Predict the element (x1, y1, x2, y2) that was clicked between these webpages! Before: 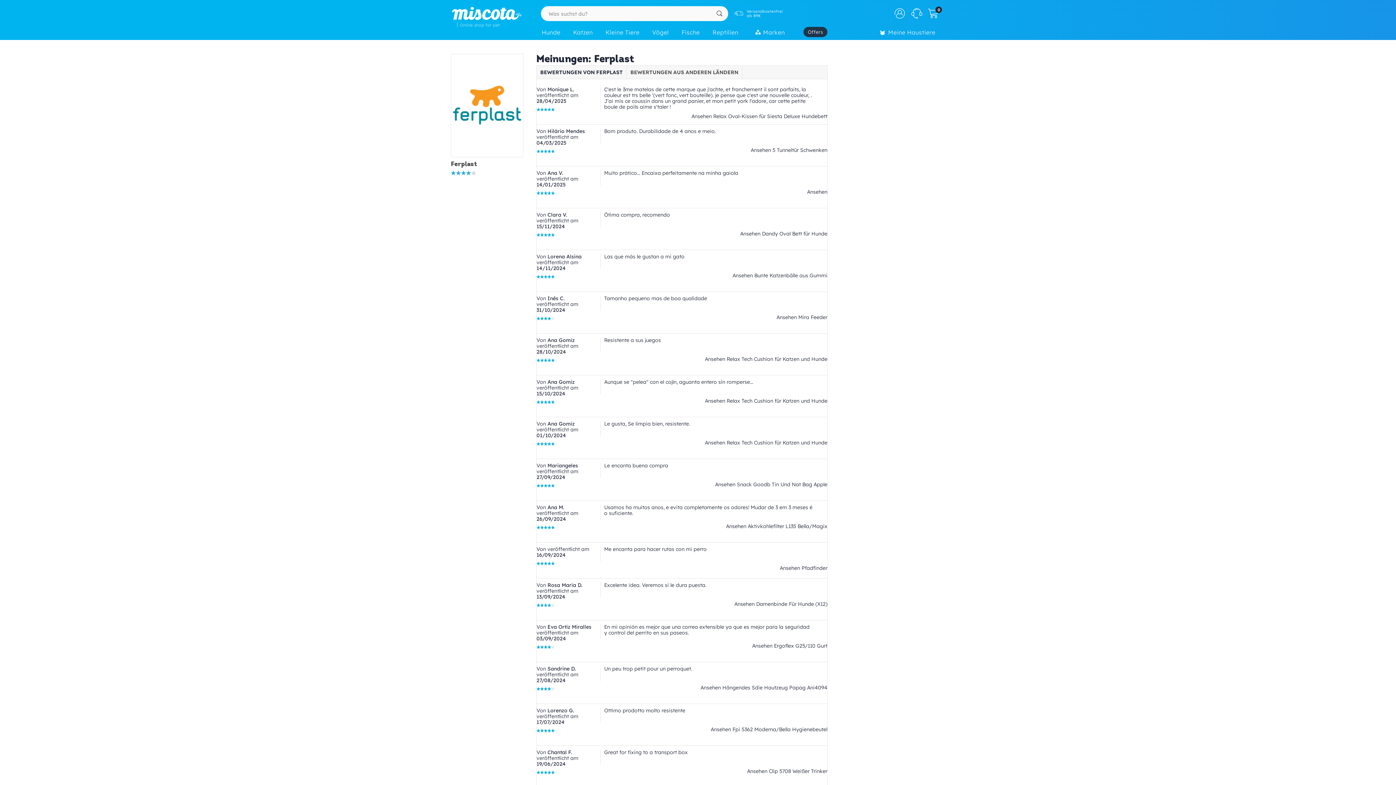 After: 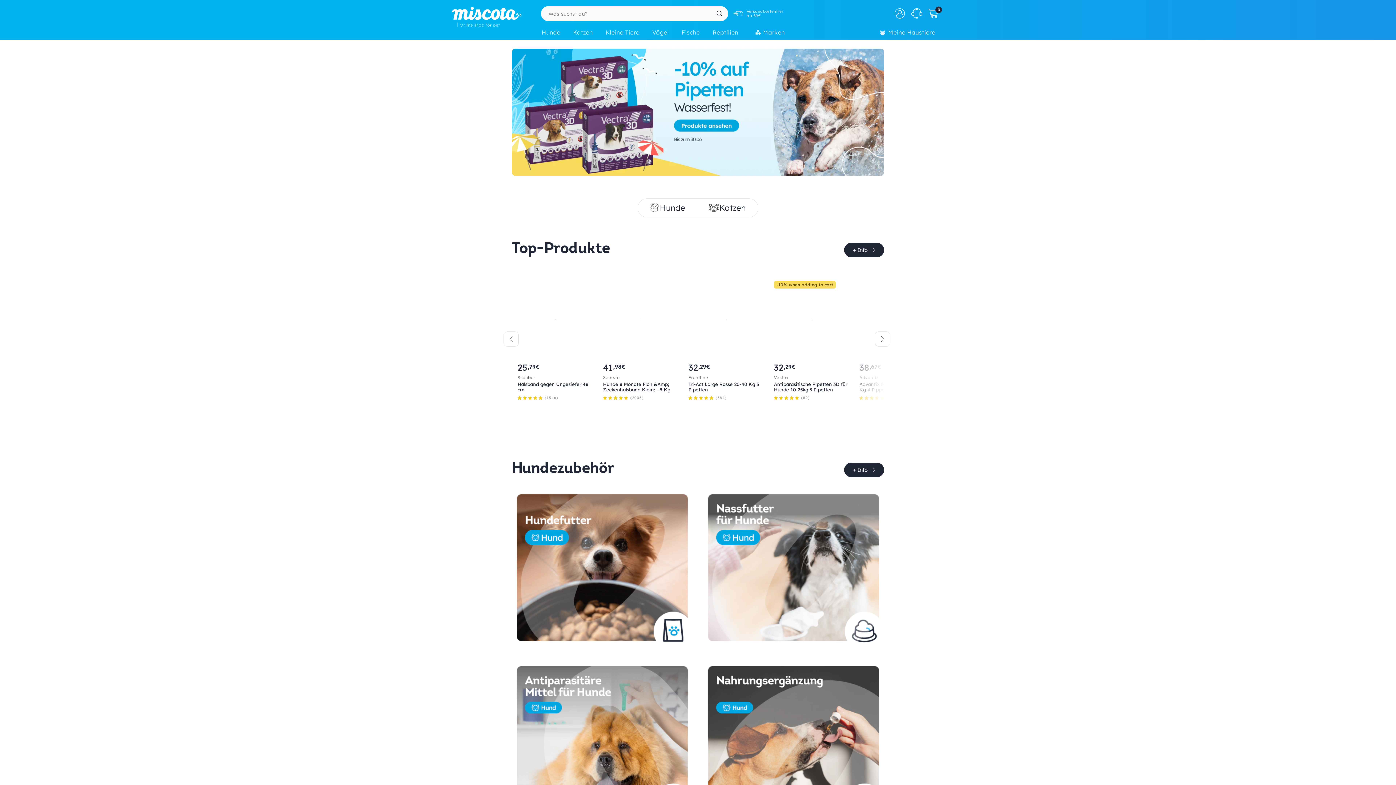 Action: label: Offers bbox: (803, 26, 827, 37)